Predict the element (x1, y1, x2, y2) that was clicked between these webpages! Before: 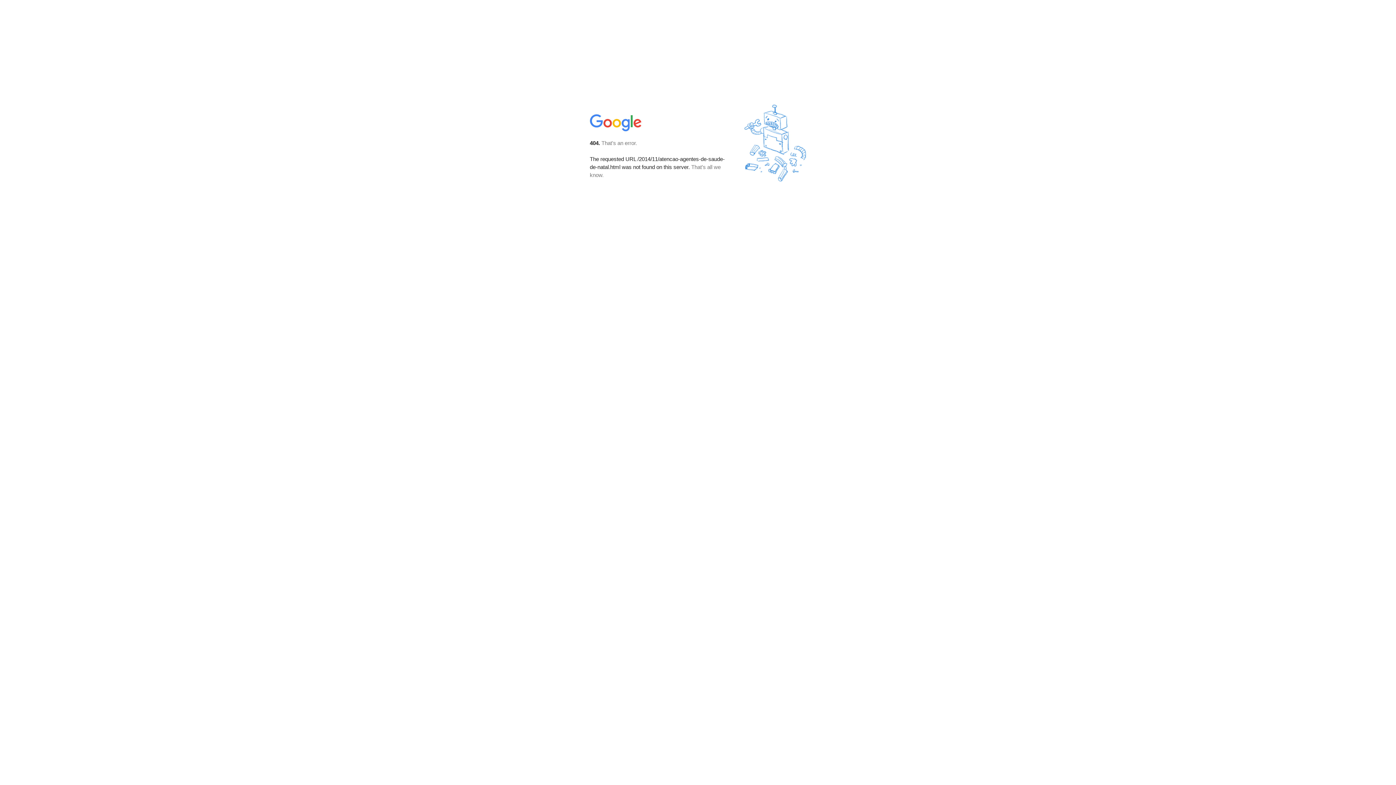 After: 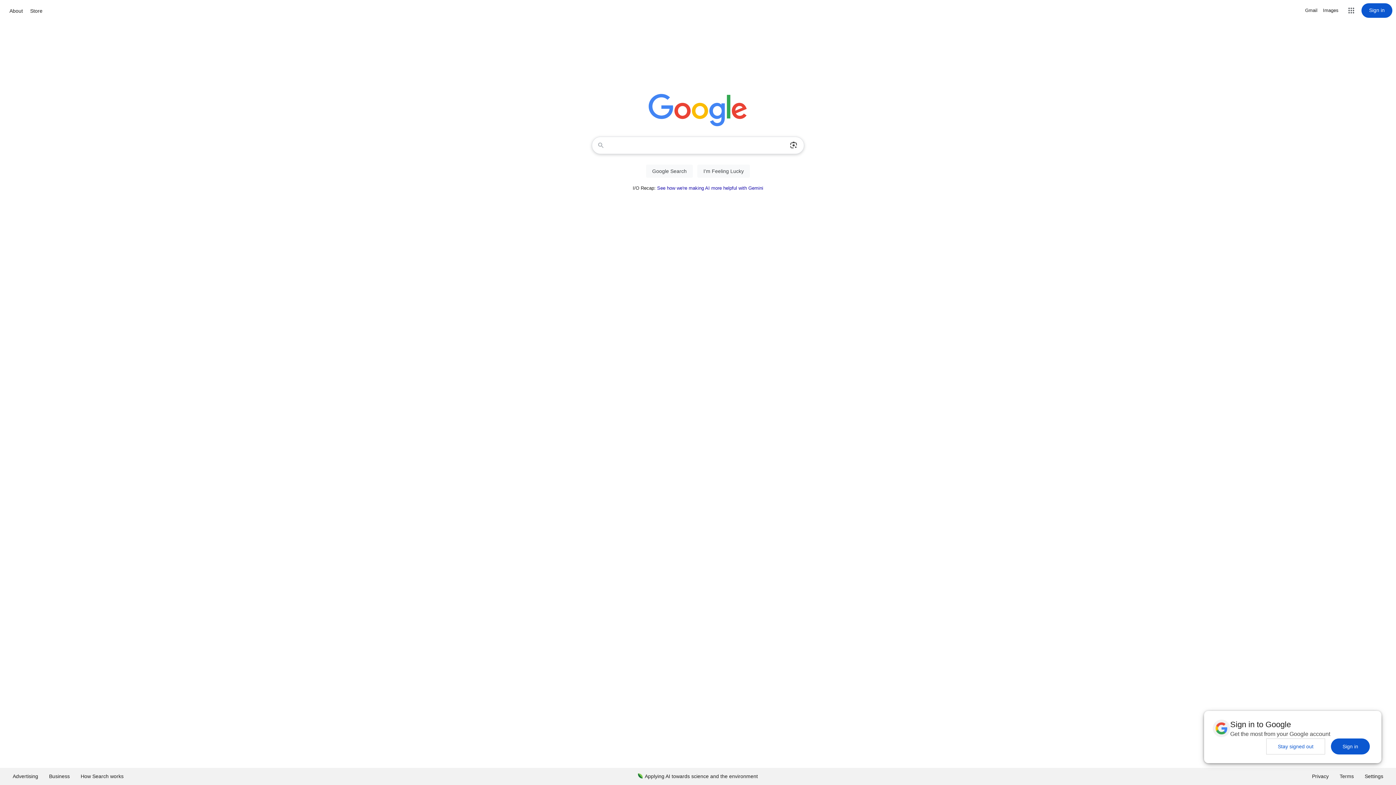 Action: bbox: (590, 127, 642, 134)